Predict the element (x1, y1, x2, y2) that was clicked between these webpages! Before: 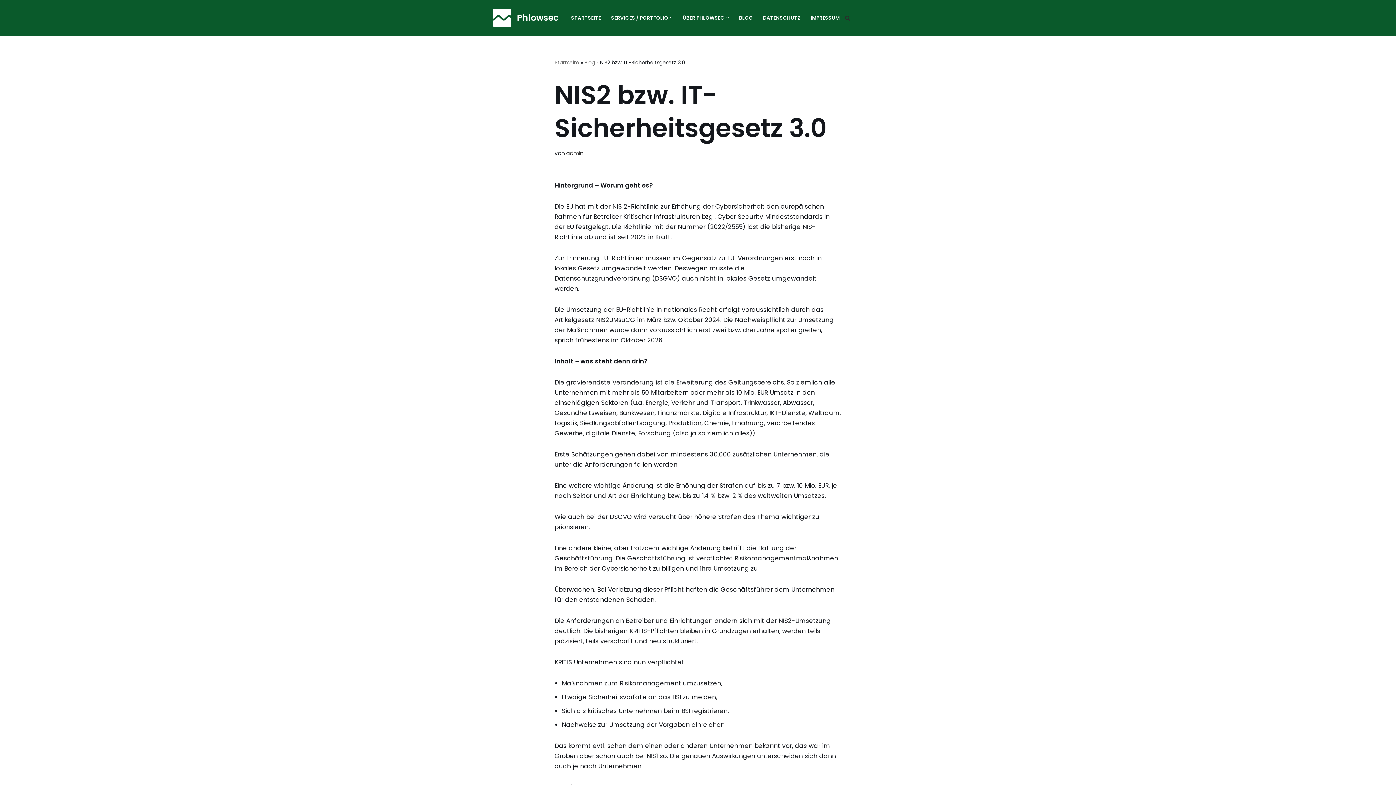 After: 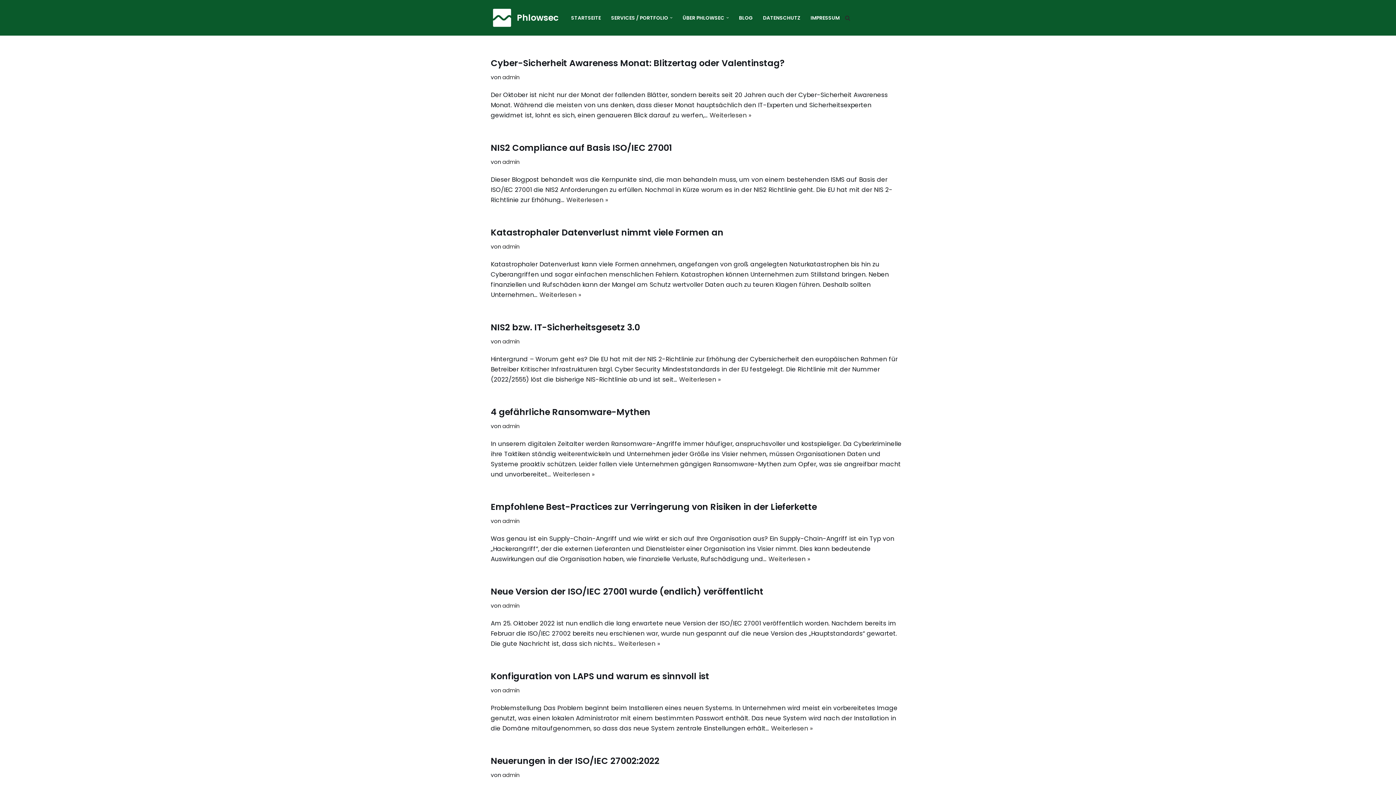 Action: label: BLOG bbox: (739, 13, 752, 22)